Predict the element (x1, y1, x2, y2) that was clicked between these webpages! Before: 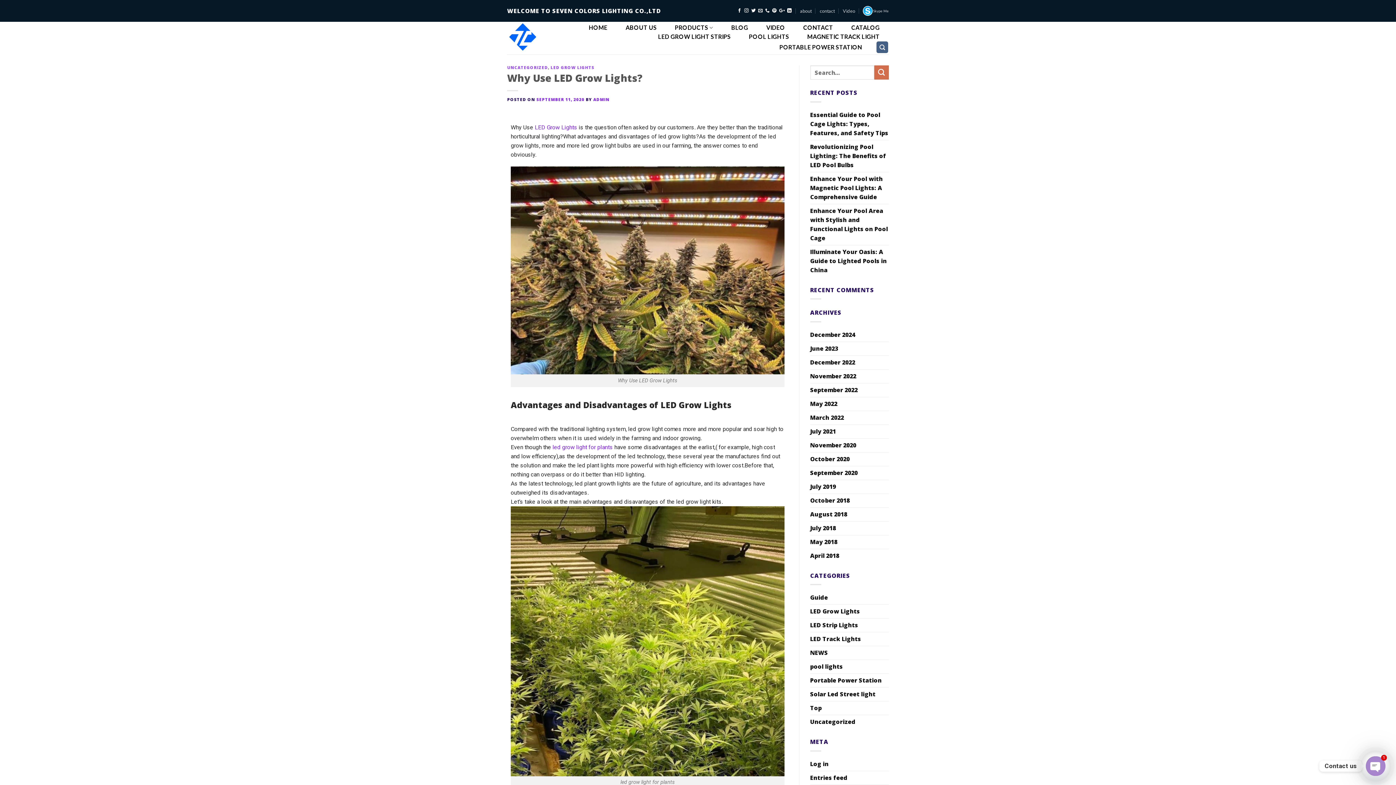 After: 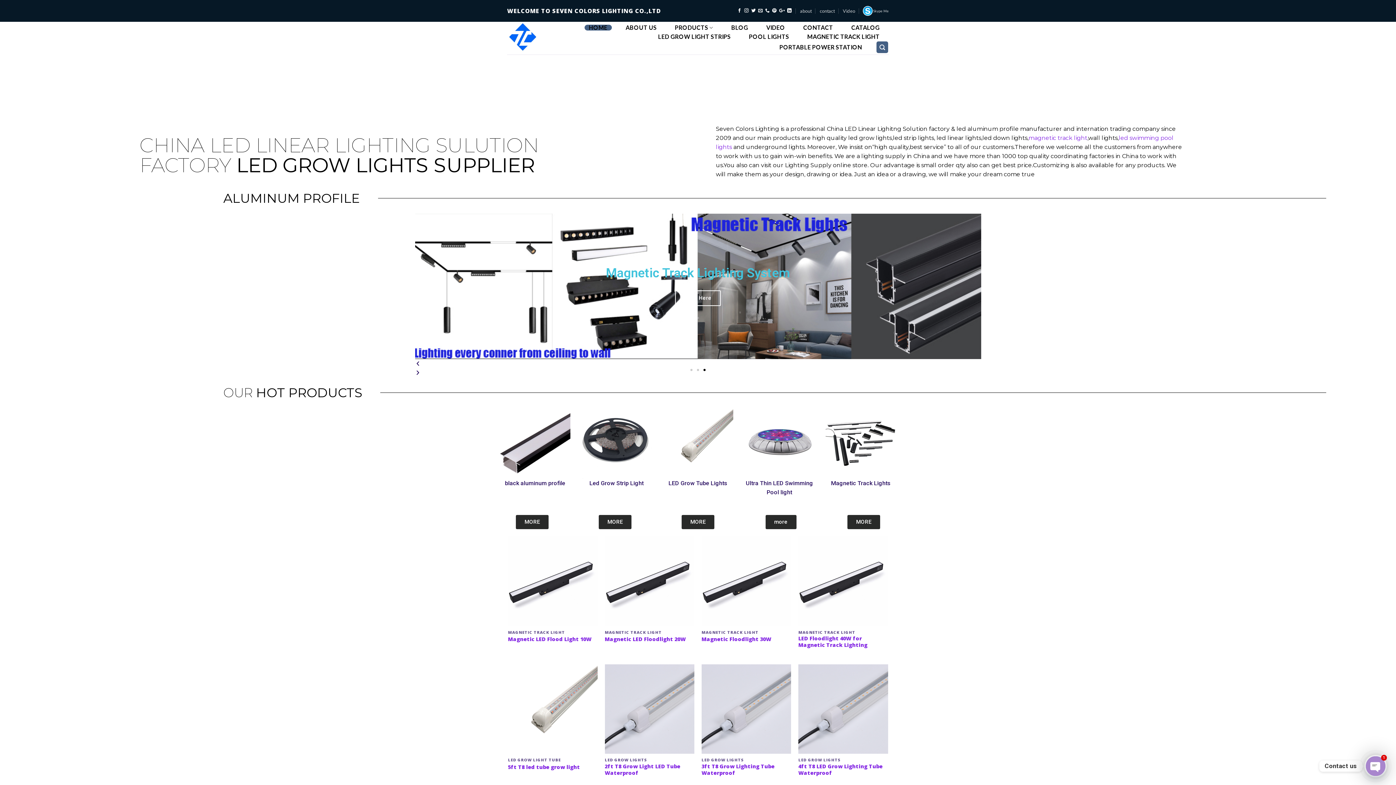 Action: bbox: (507, 22, 538, 54)